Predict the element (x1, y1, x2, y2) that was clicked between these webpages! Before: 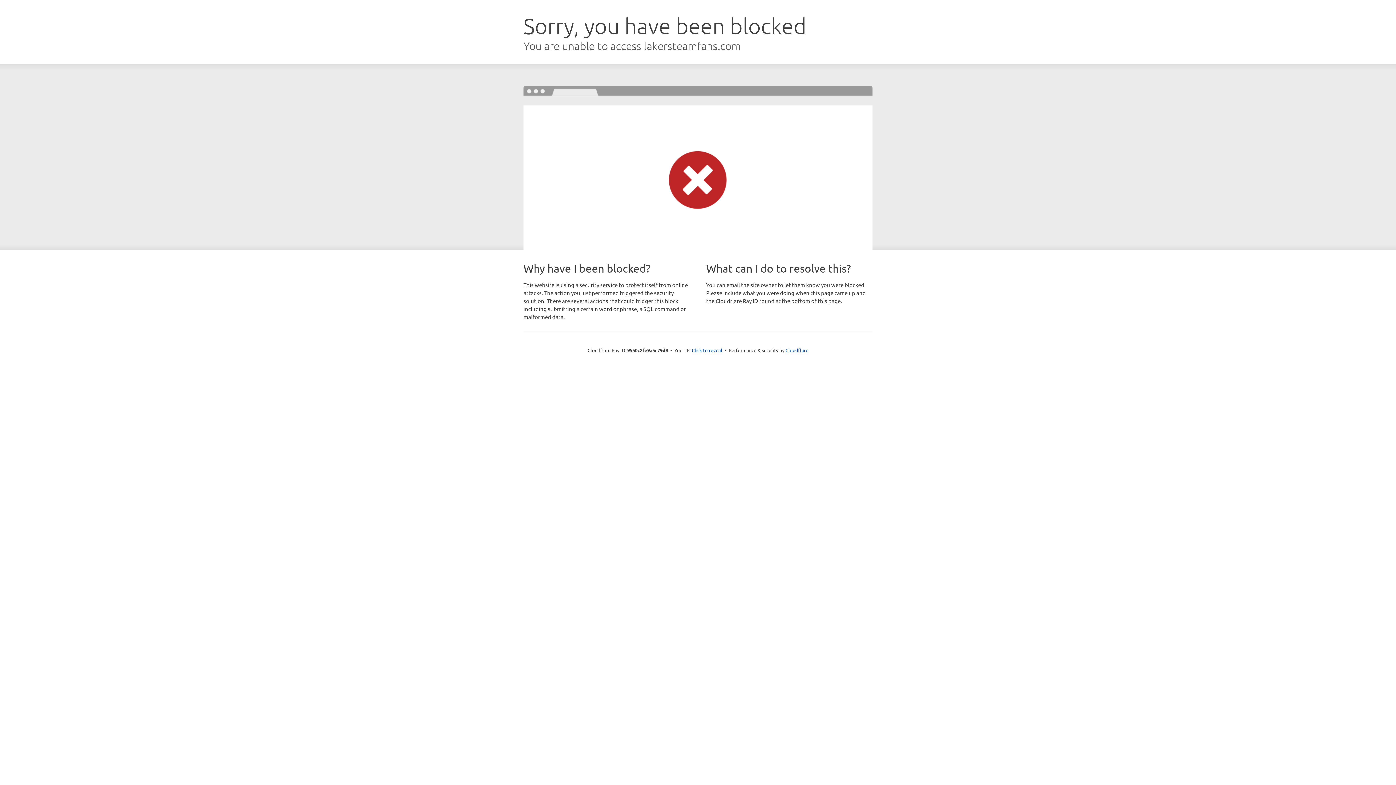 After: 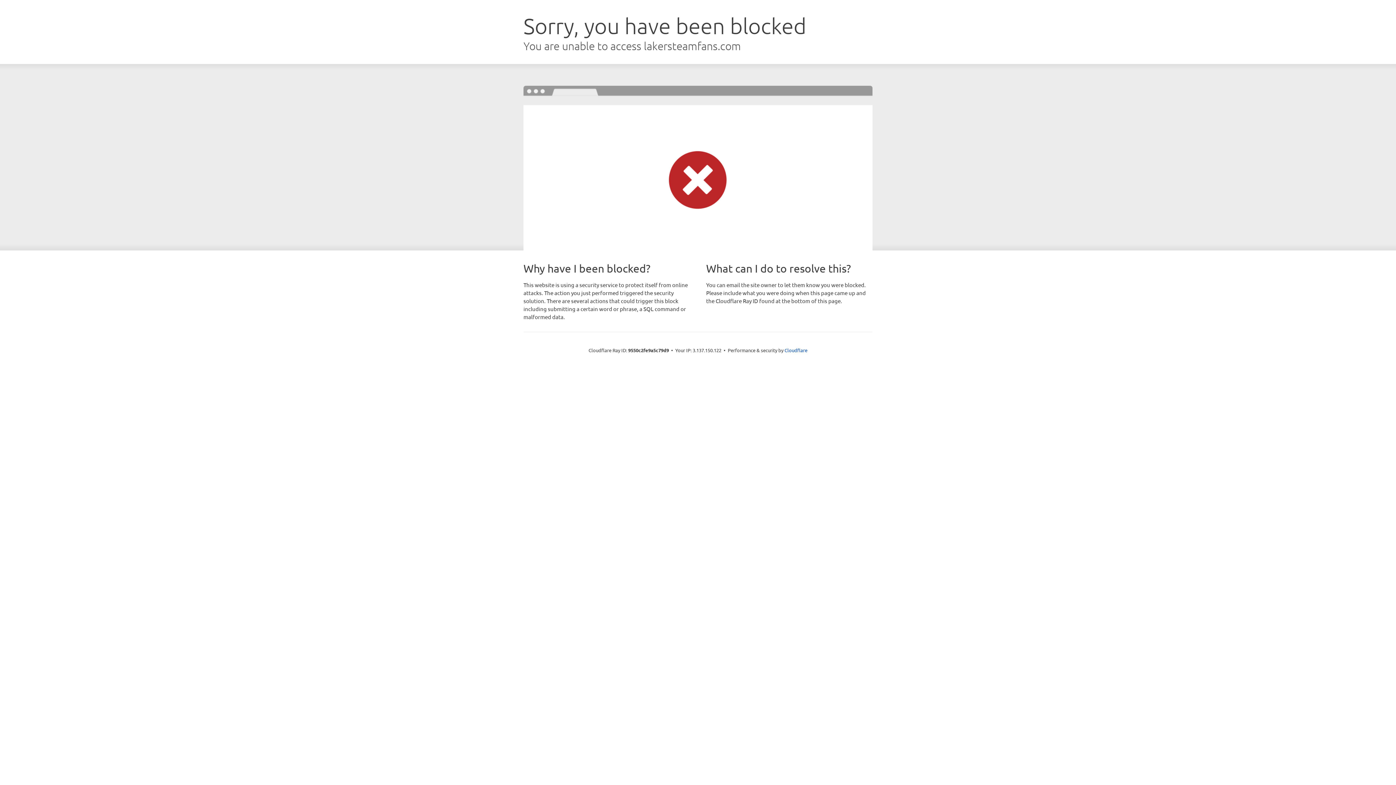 Action: bbox: (692, 346, 722, 353) label: Click to reveal